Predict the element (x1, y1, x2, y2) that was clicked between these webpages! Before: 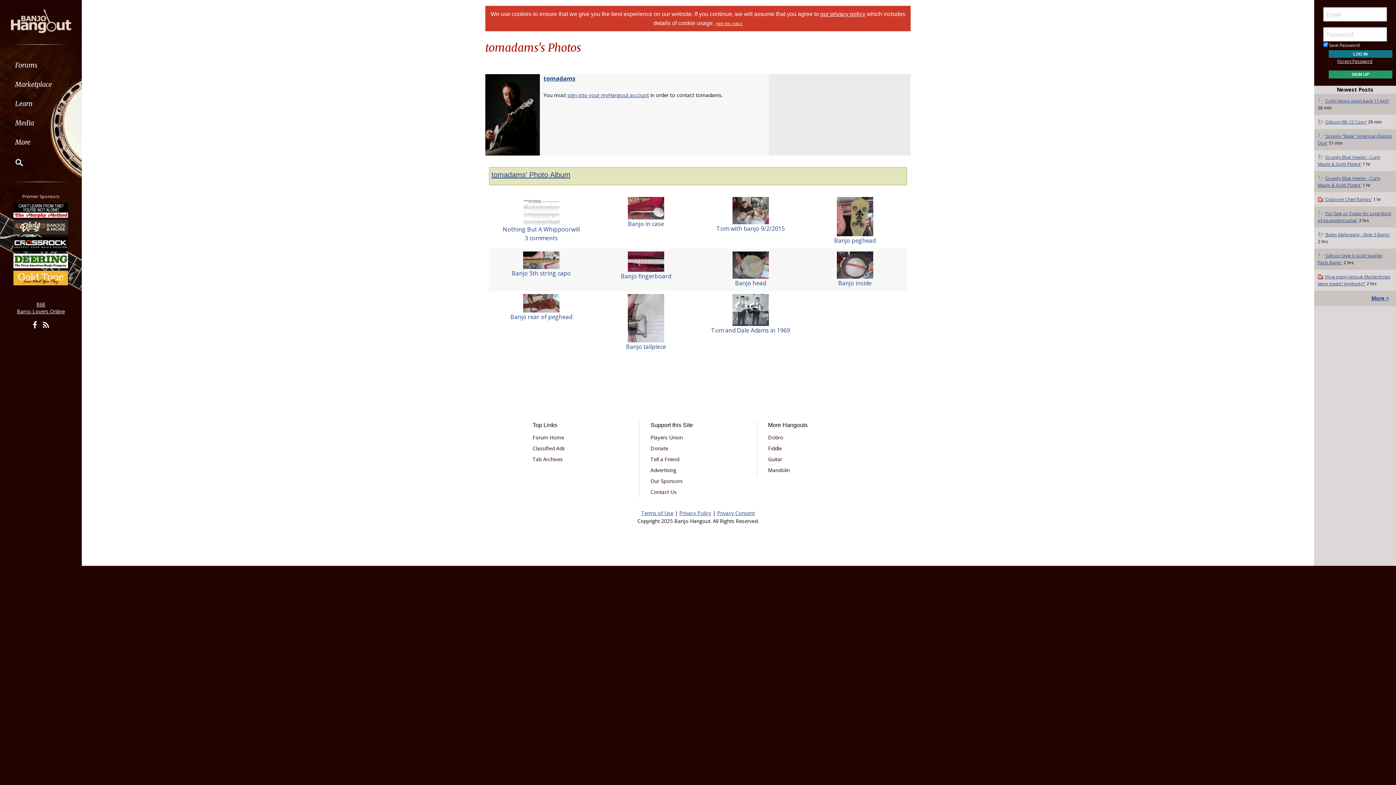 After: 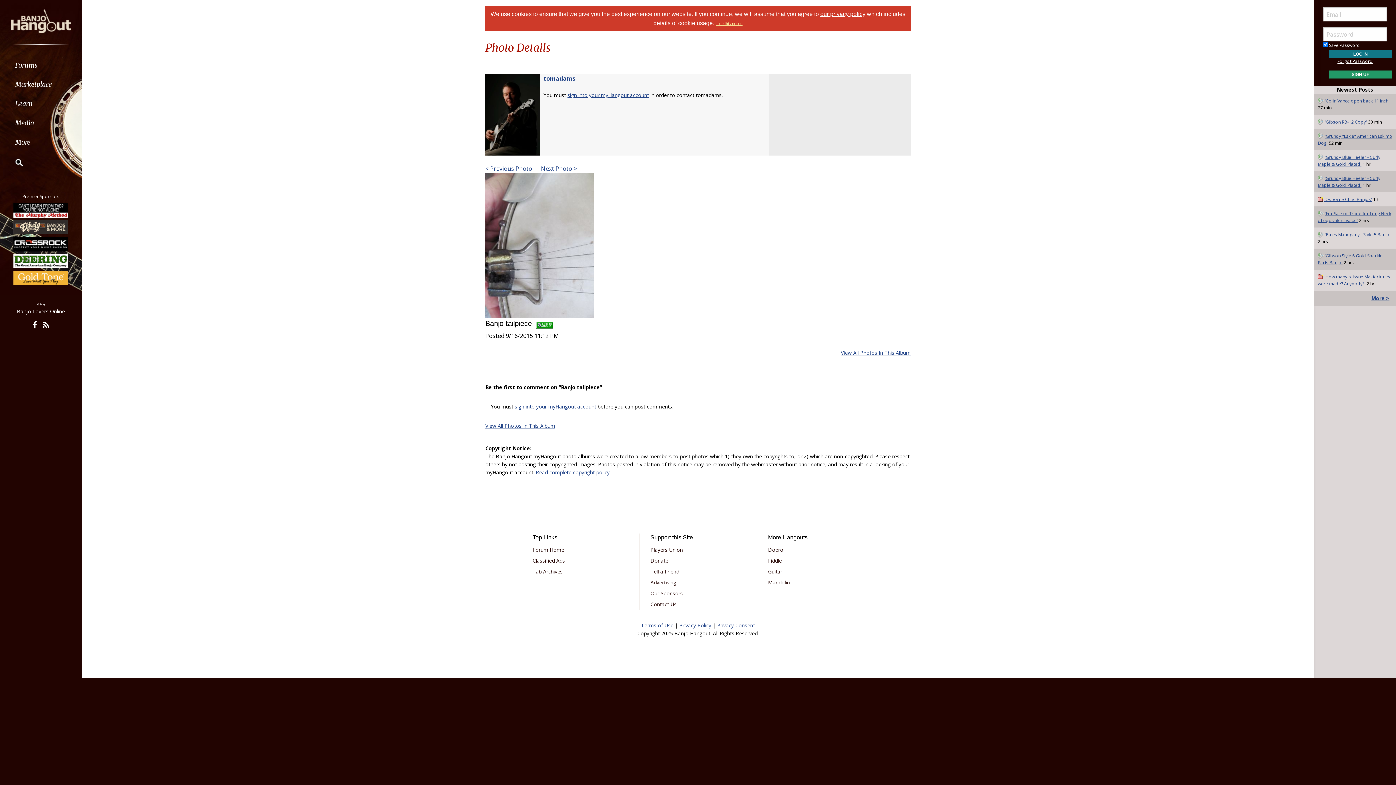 Action: label: 
Banjo tailpiece
 bbox: (626, 313, 666, 350)